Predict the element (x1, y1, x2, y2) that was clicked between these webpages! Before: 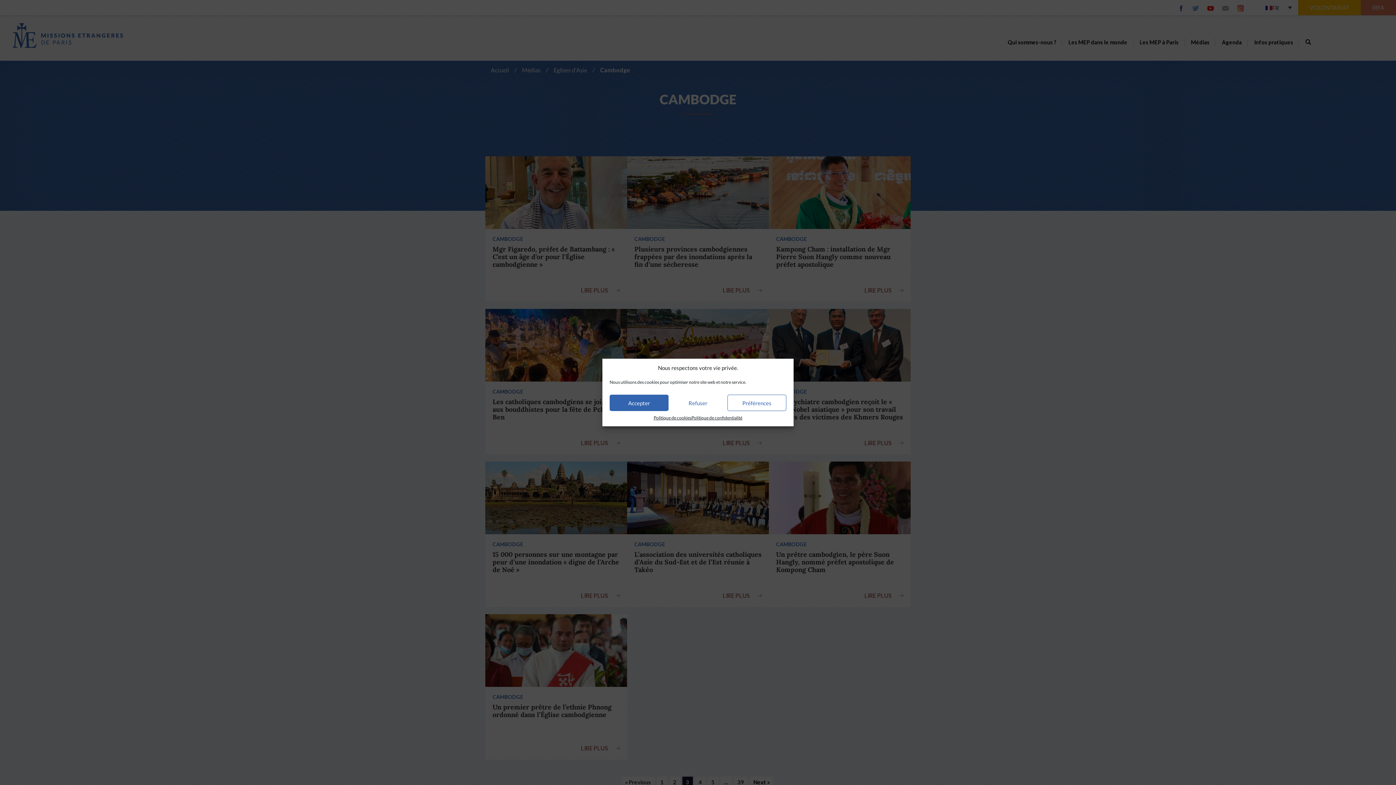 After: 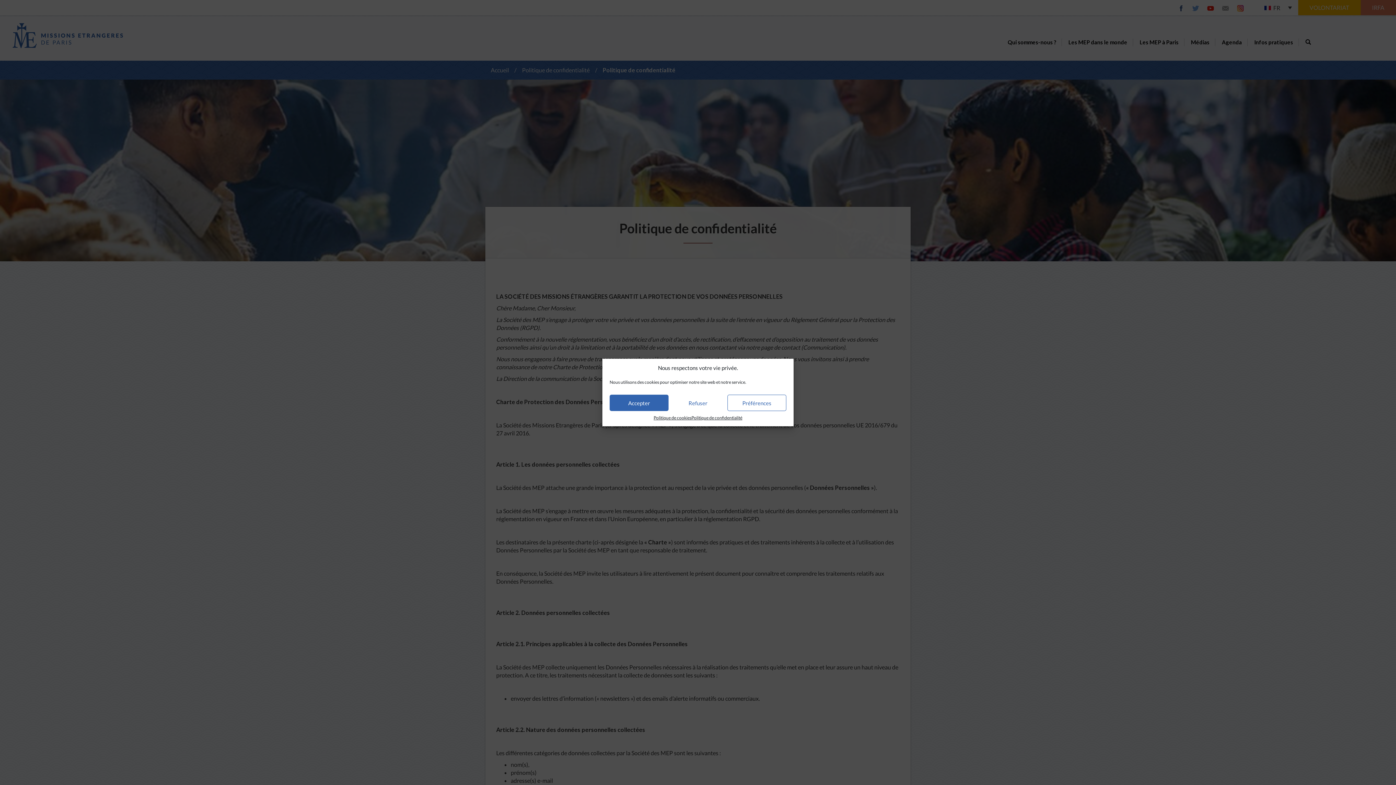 Action: label: Politique de confidentialité bbox: (691, 414, 742, 421)